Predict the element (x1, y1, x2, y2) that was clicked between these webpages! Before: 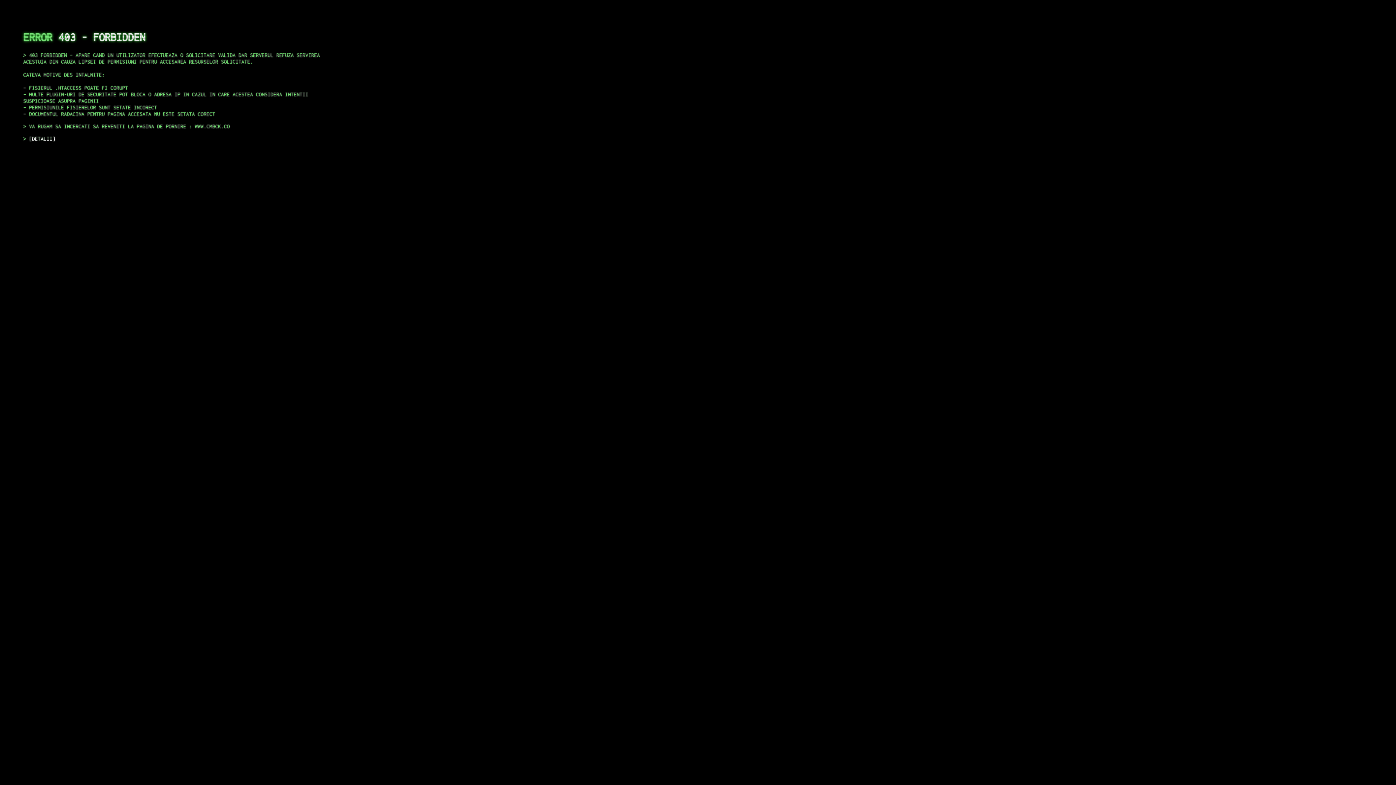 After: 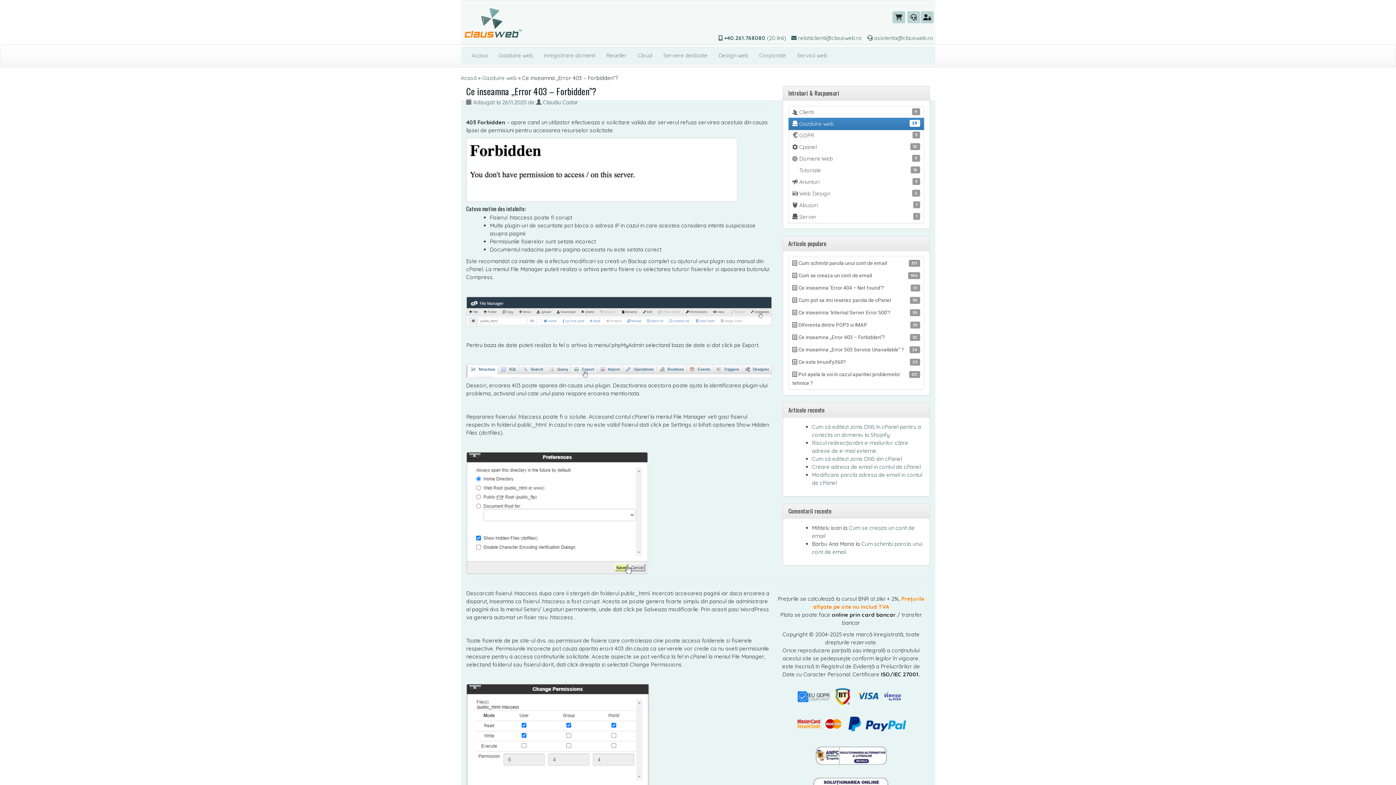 Action: bbox: (29, 135, 55, 141) label: DETALII